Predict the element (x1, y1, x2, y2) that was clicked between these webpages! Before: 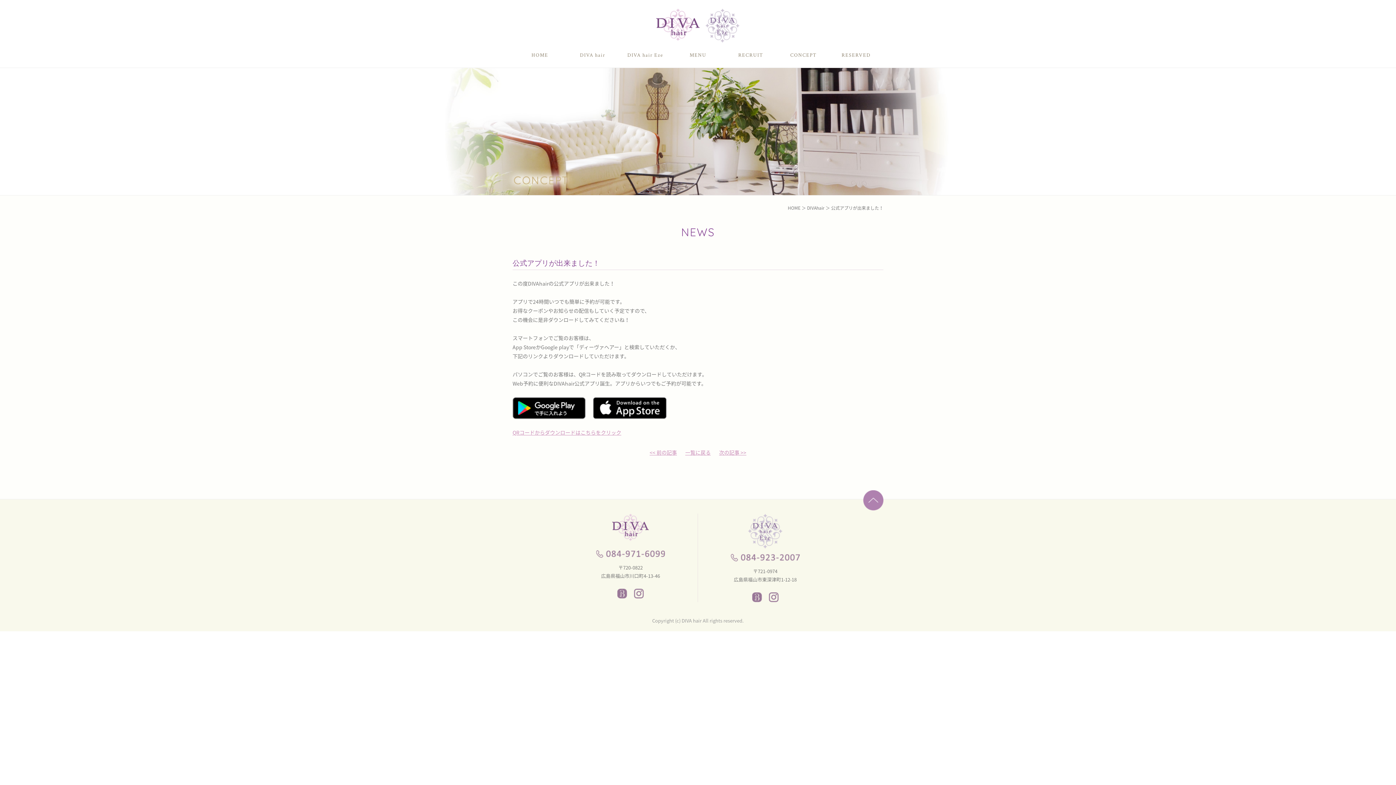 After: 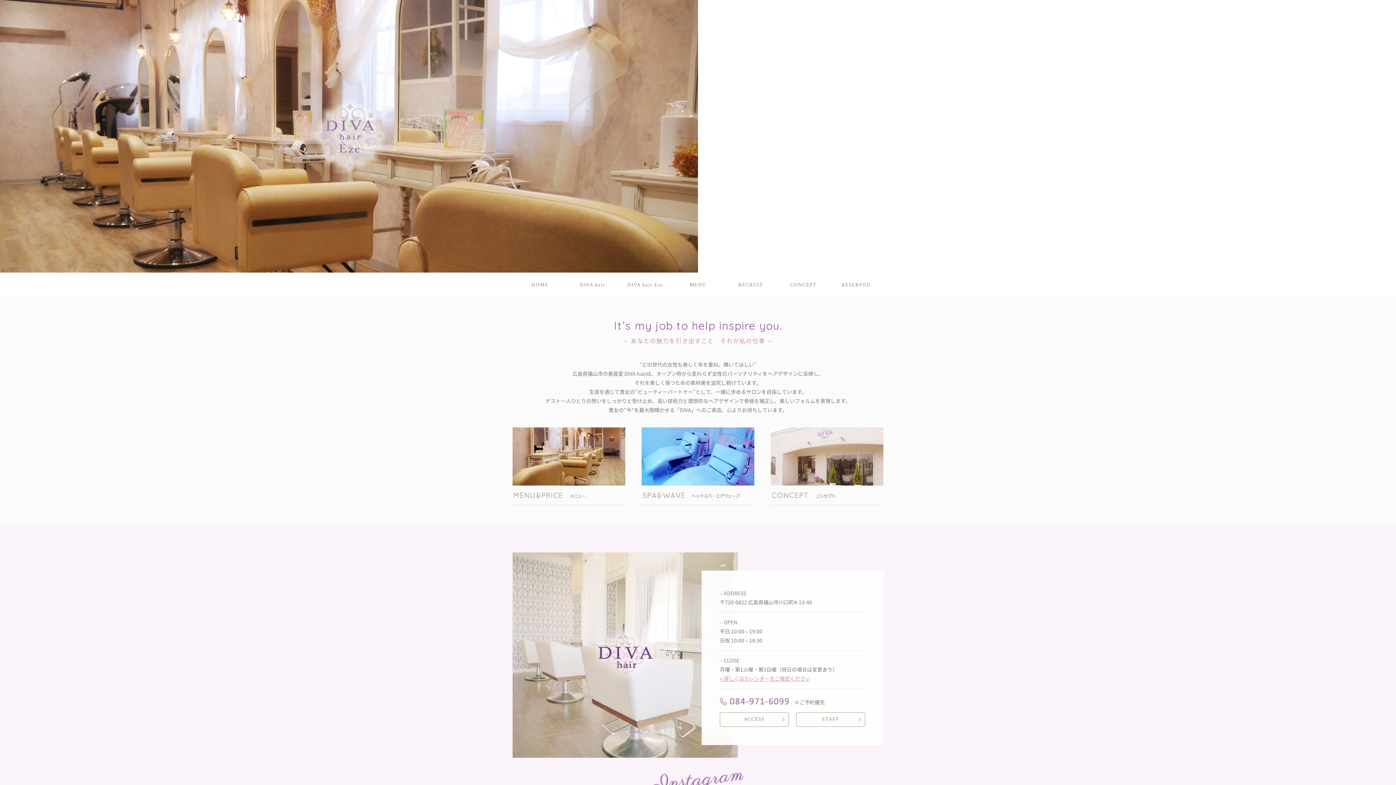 Action: bbox: (705, 9, 740, 16)